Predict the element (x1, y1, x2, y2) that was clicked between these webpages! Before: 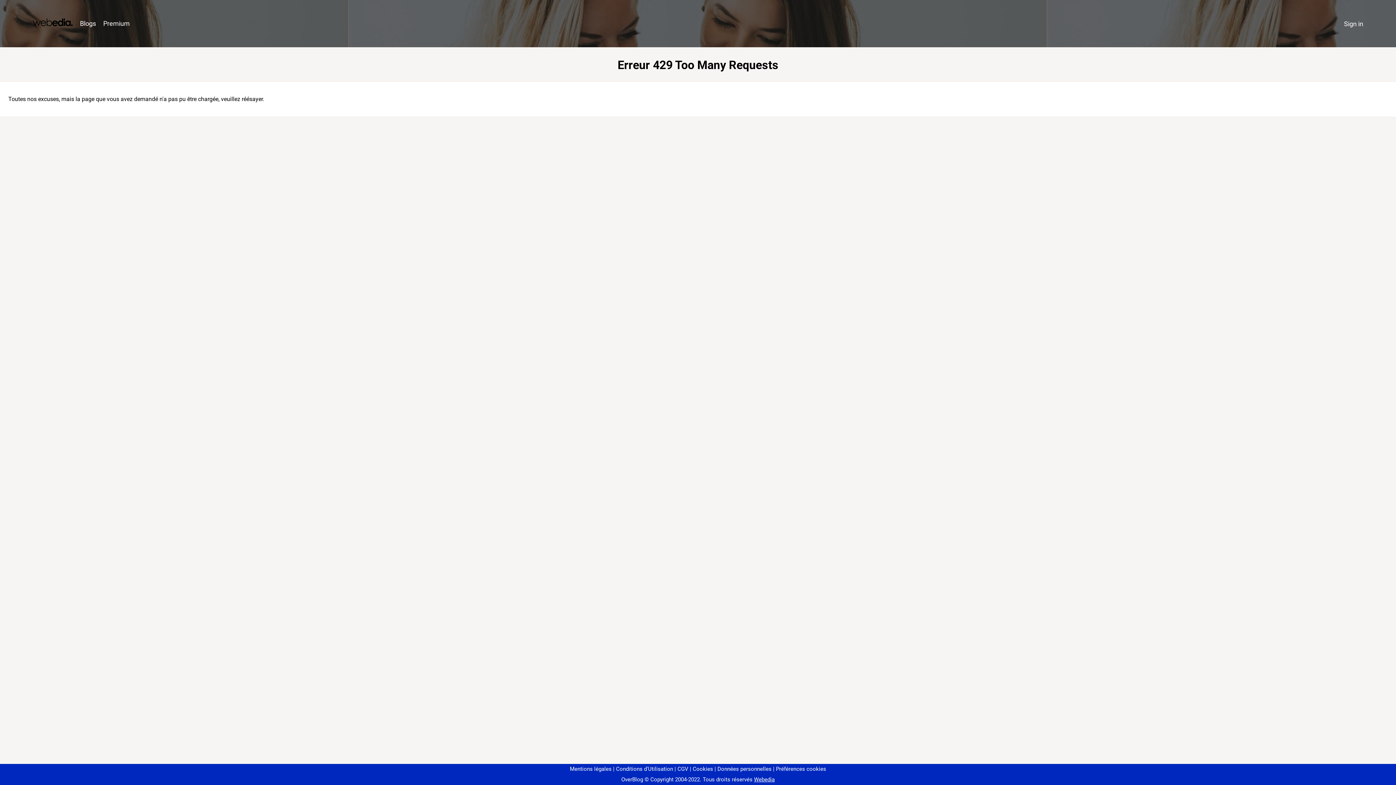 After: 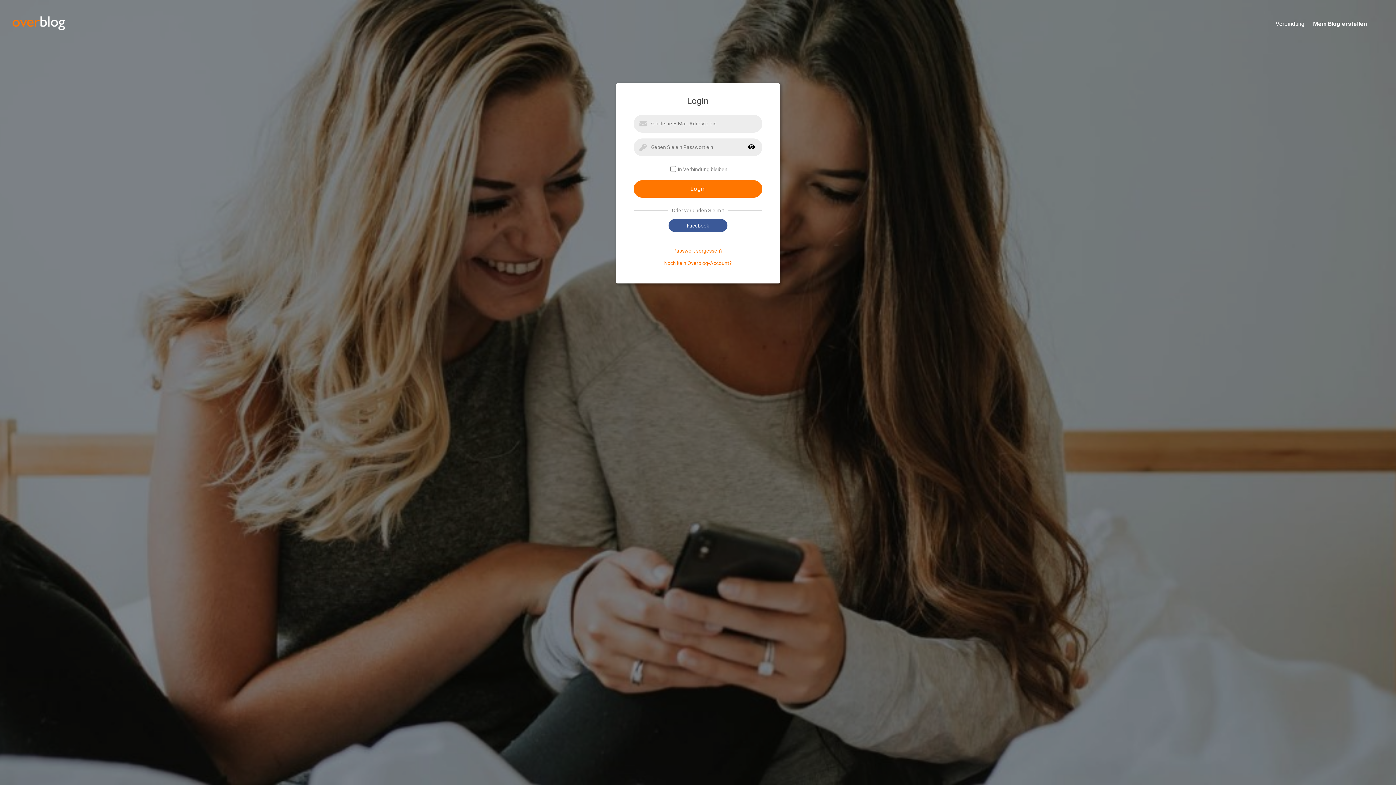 Action: bbox: (1340, 16, 1367, 31) label: Sign in